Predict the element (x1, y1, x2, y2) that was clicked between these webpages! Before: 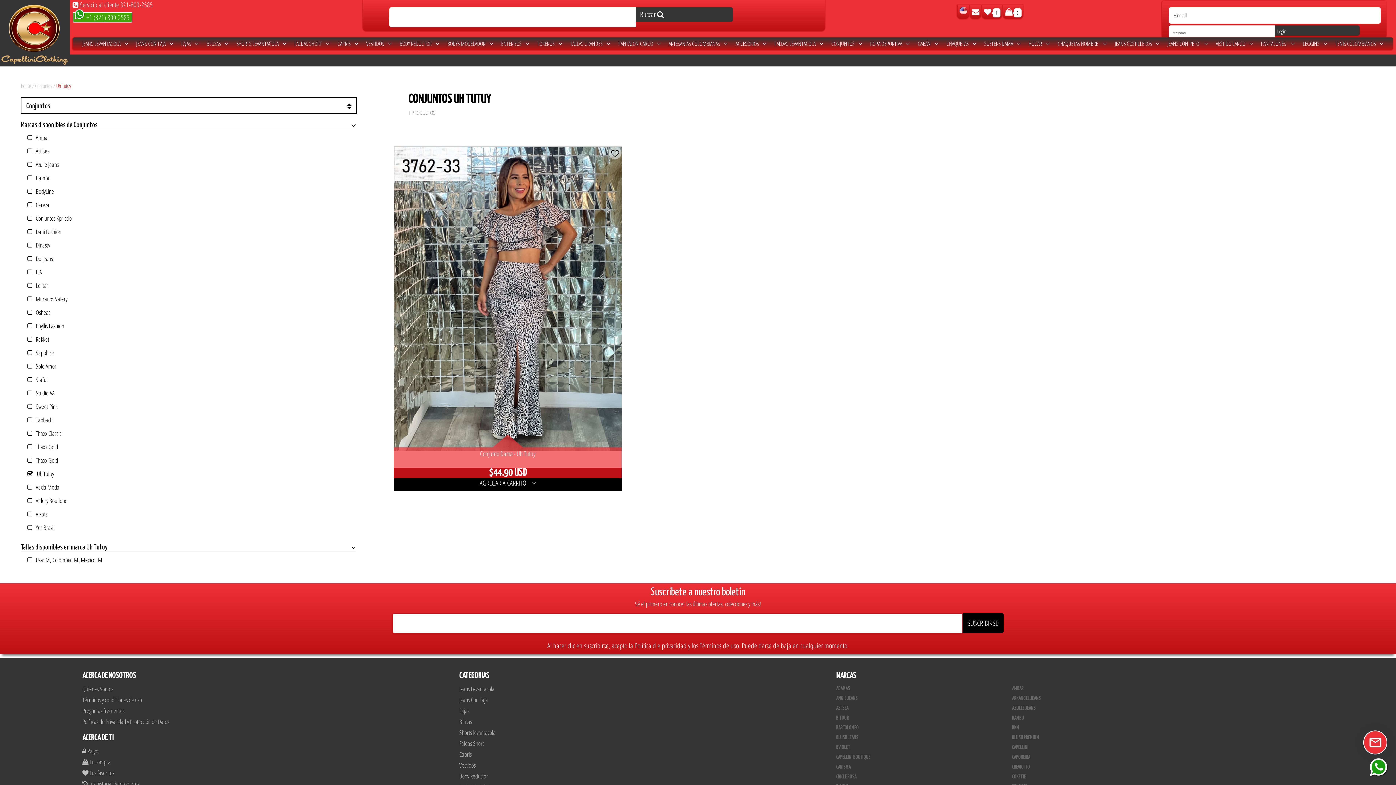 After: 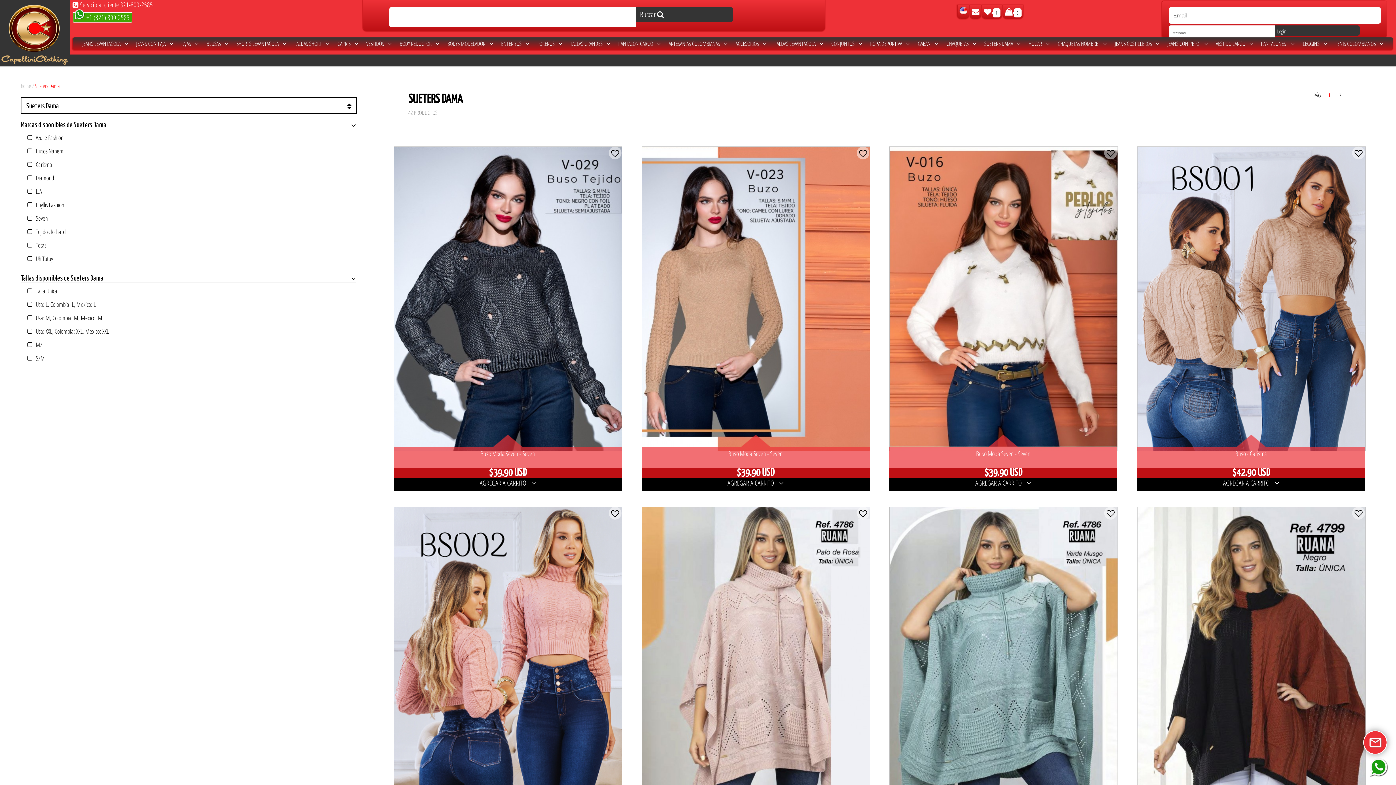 Action: label: SUETERS DAMA    bbox: (984, 39, 1021, 48)